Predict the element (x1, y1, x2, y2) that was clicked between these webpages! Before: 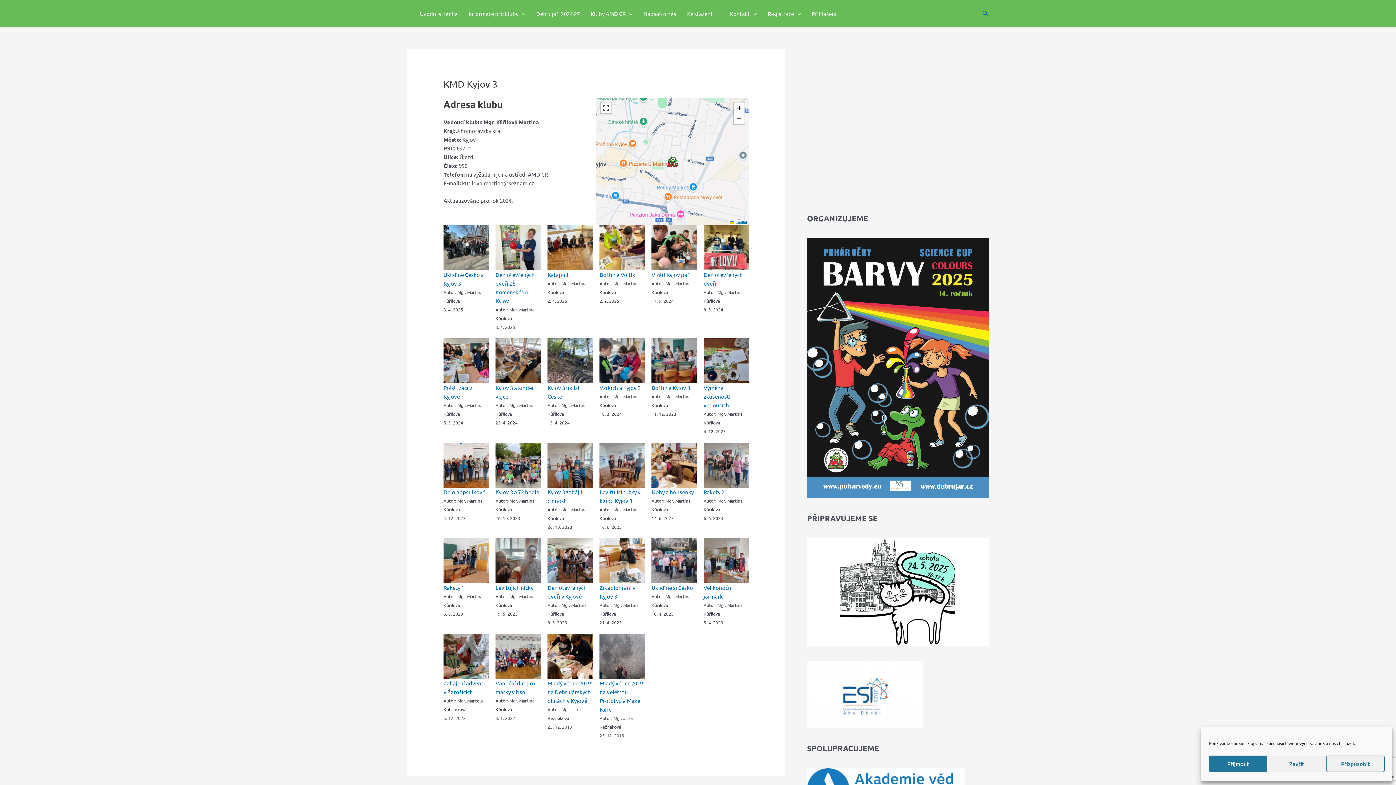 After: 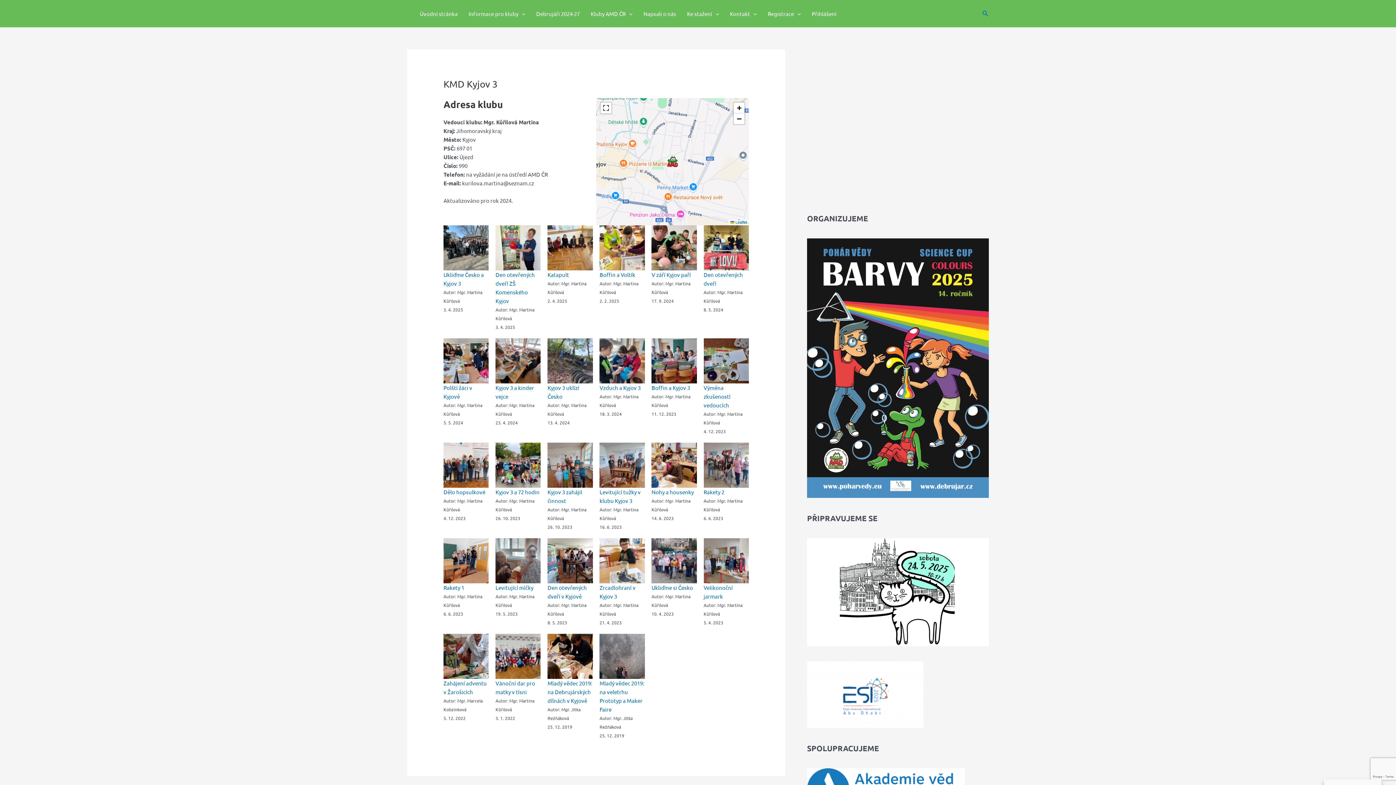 Action: label: Příjmout bbox: (1209, 756, 1267, 772)